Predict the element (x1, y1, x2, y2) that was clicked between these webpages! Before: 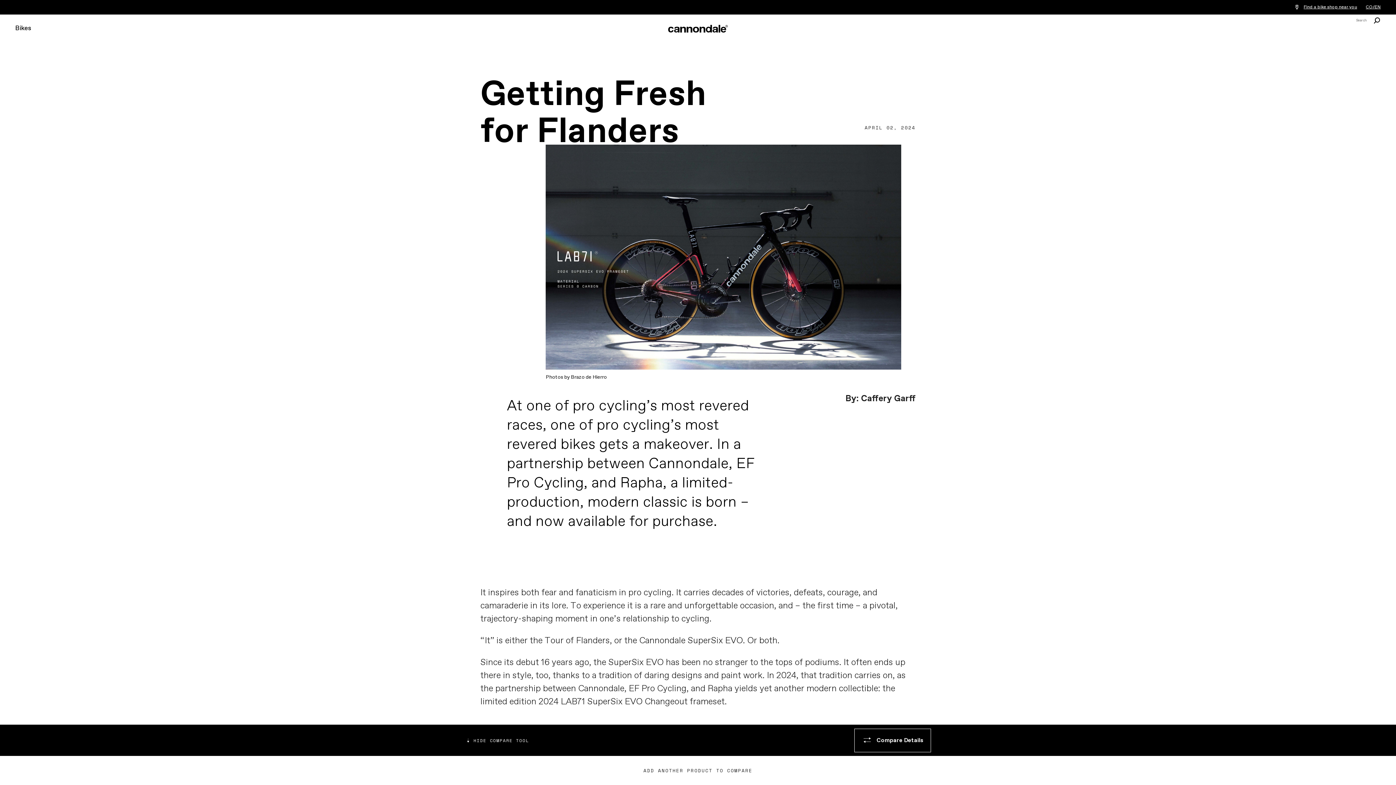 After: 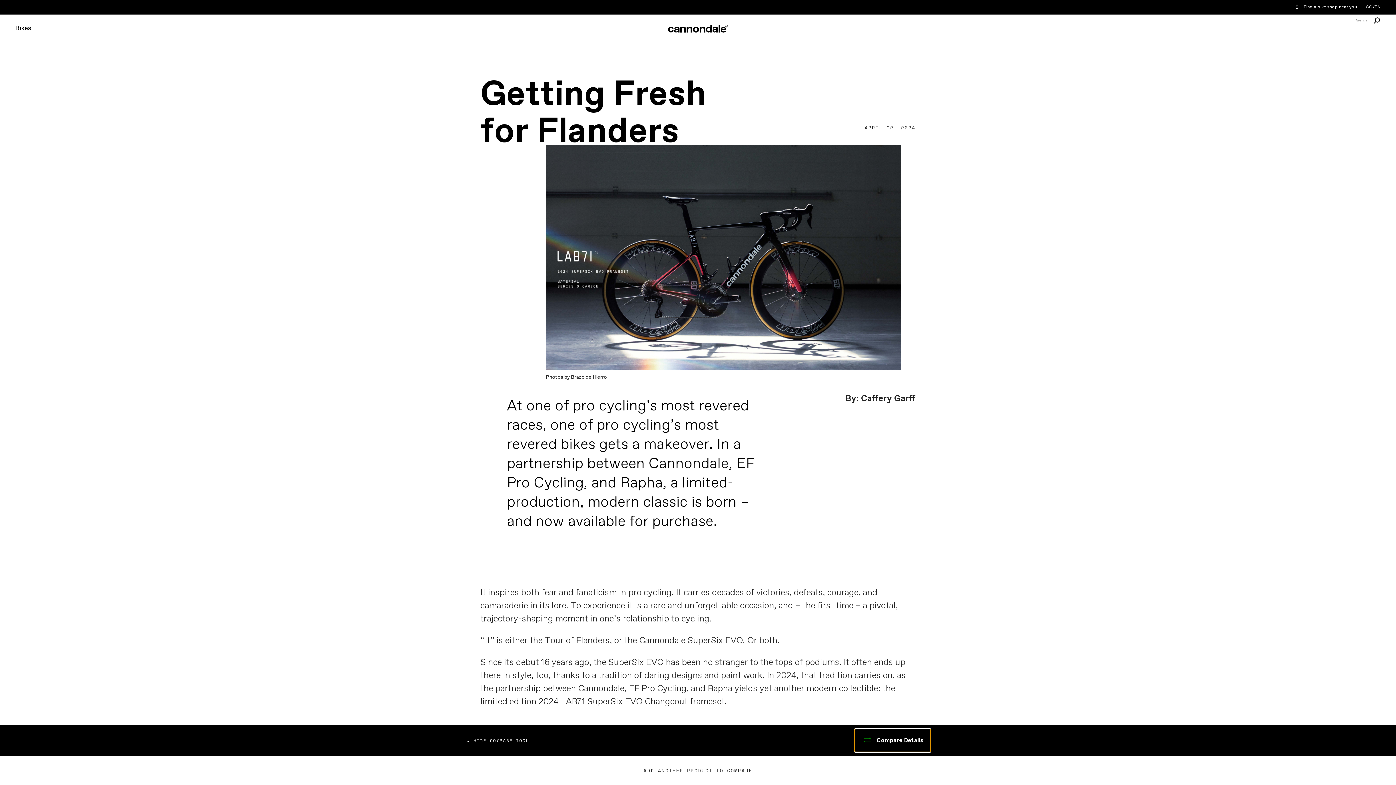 Action: label: Compare Details bbox: (854, 729, 931, 752)